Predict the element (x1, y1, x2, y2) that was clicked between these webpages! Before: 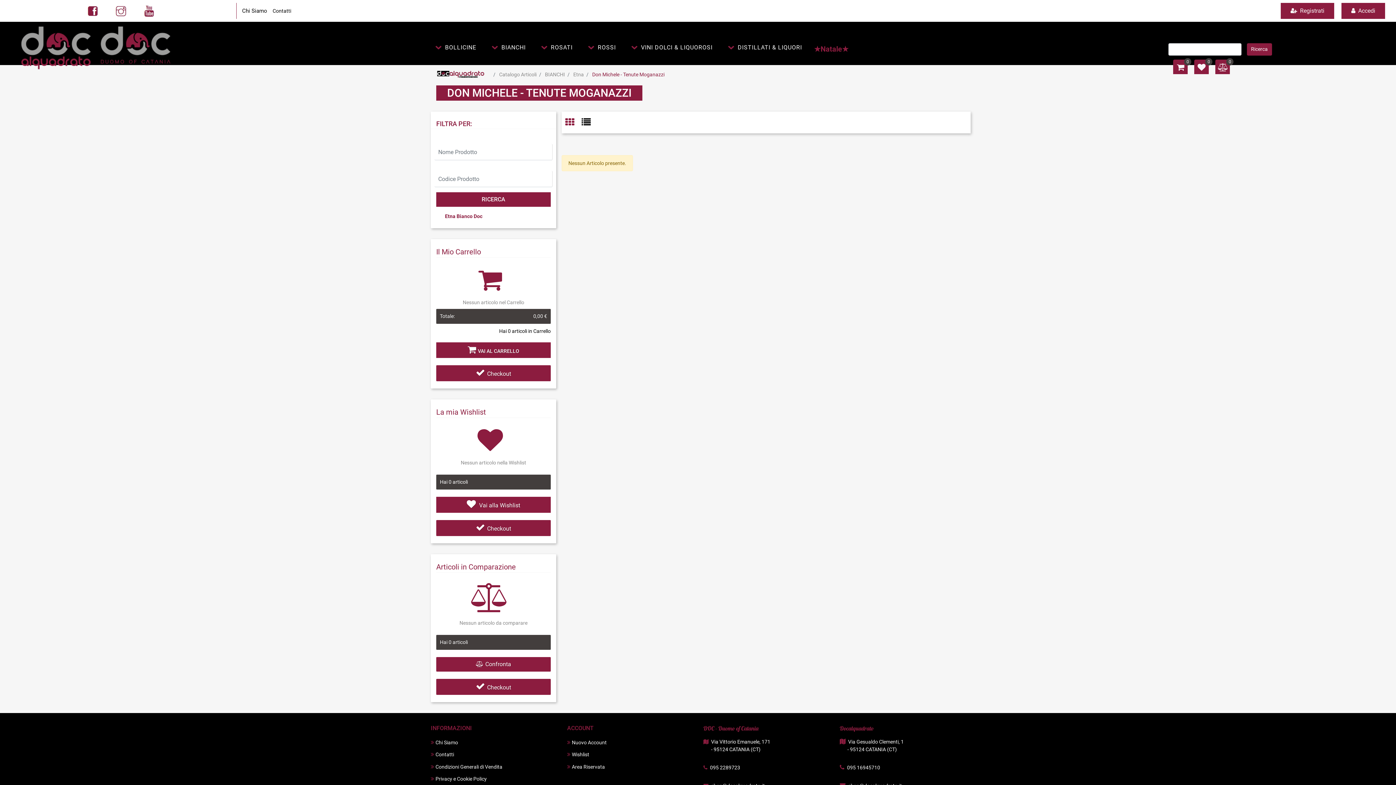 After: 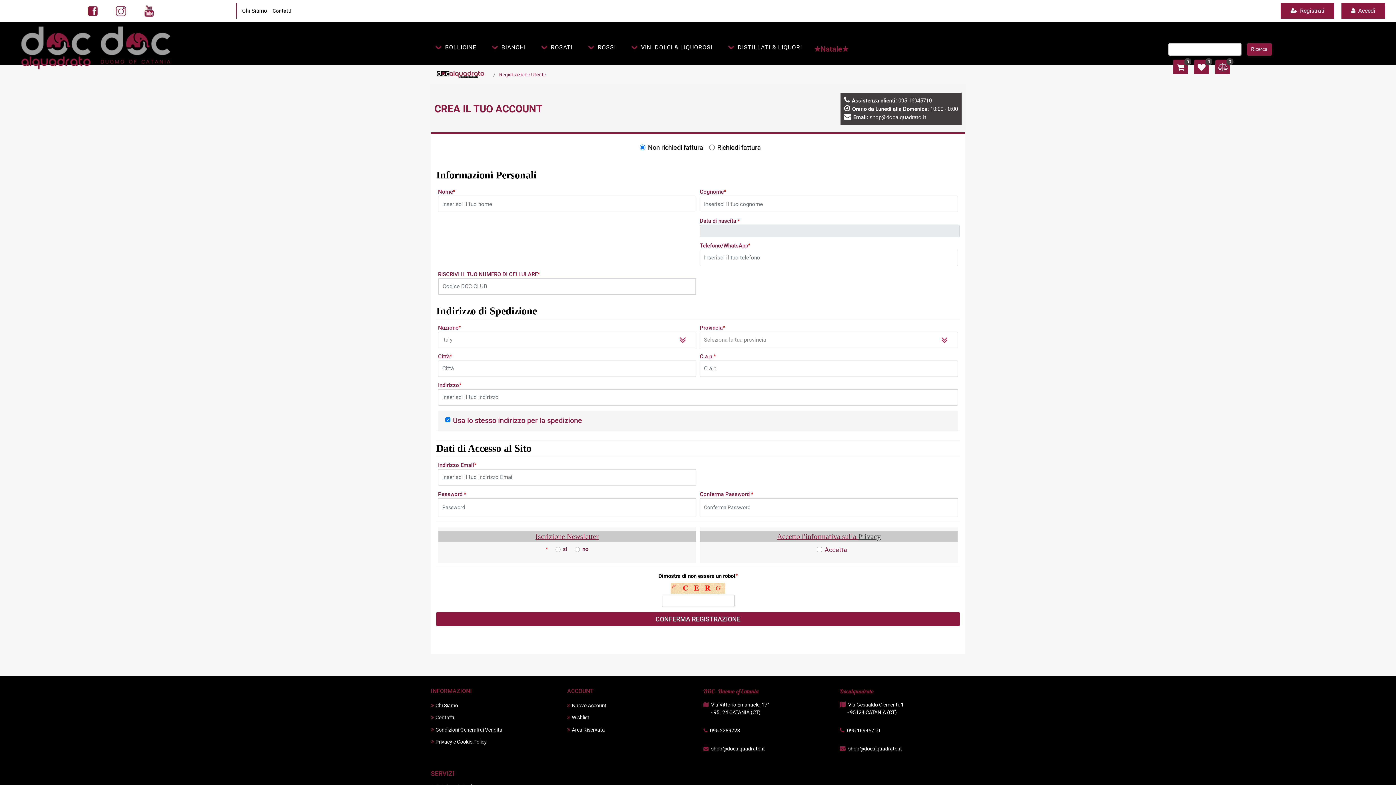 Action: bbox: (567, 738, 692, 747) label:  Nuovo Account